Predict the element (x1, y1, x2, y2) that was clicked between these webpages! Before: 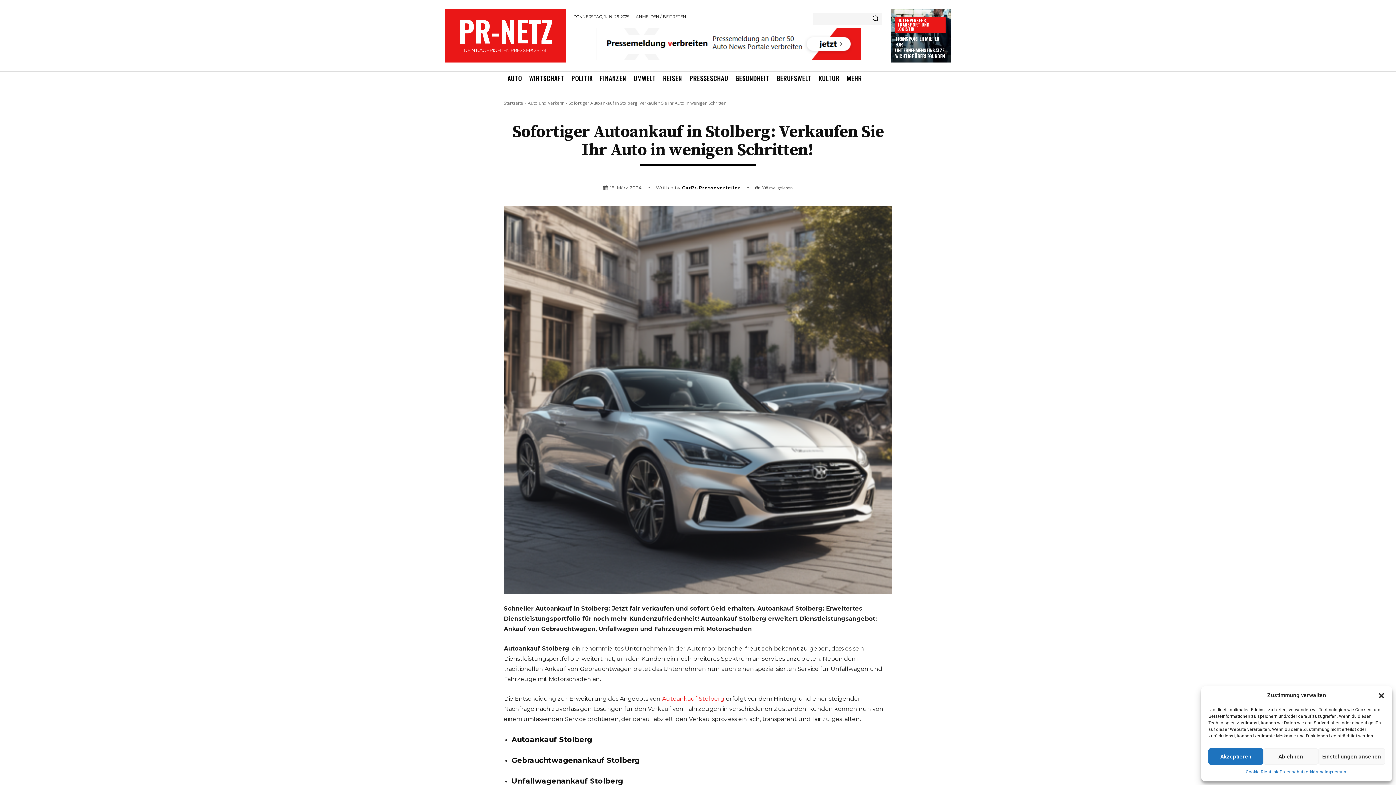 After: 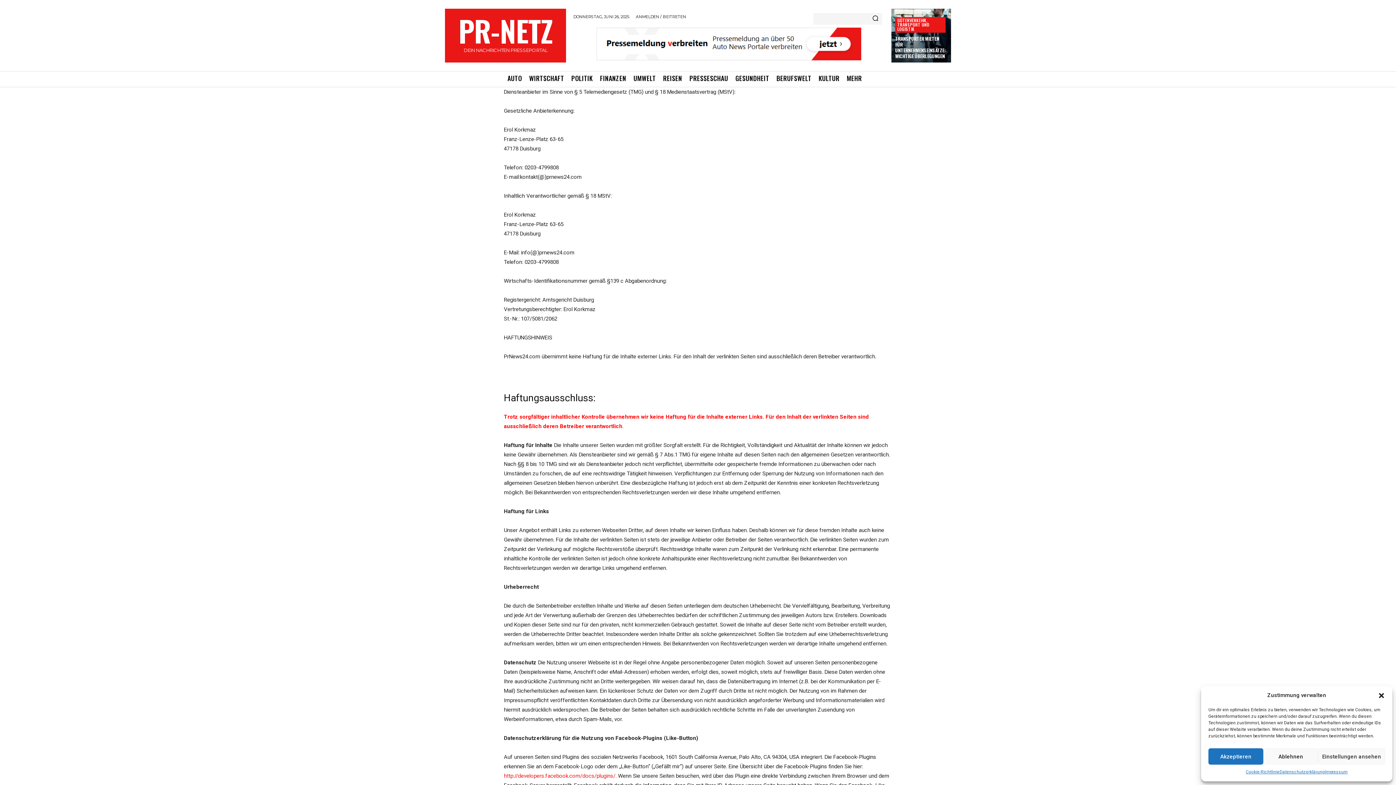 Action: bbox: (1325, 768, 1347, 776) label: Impressum